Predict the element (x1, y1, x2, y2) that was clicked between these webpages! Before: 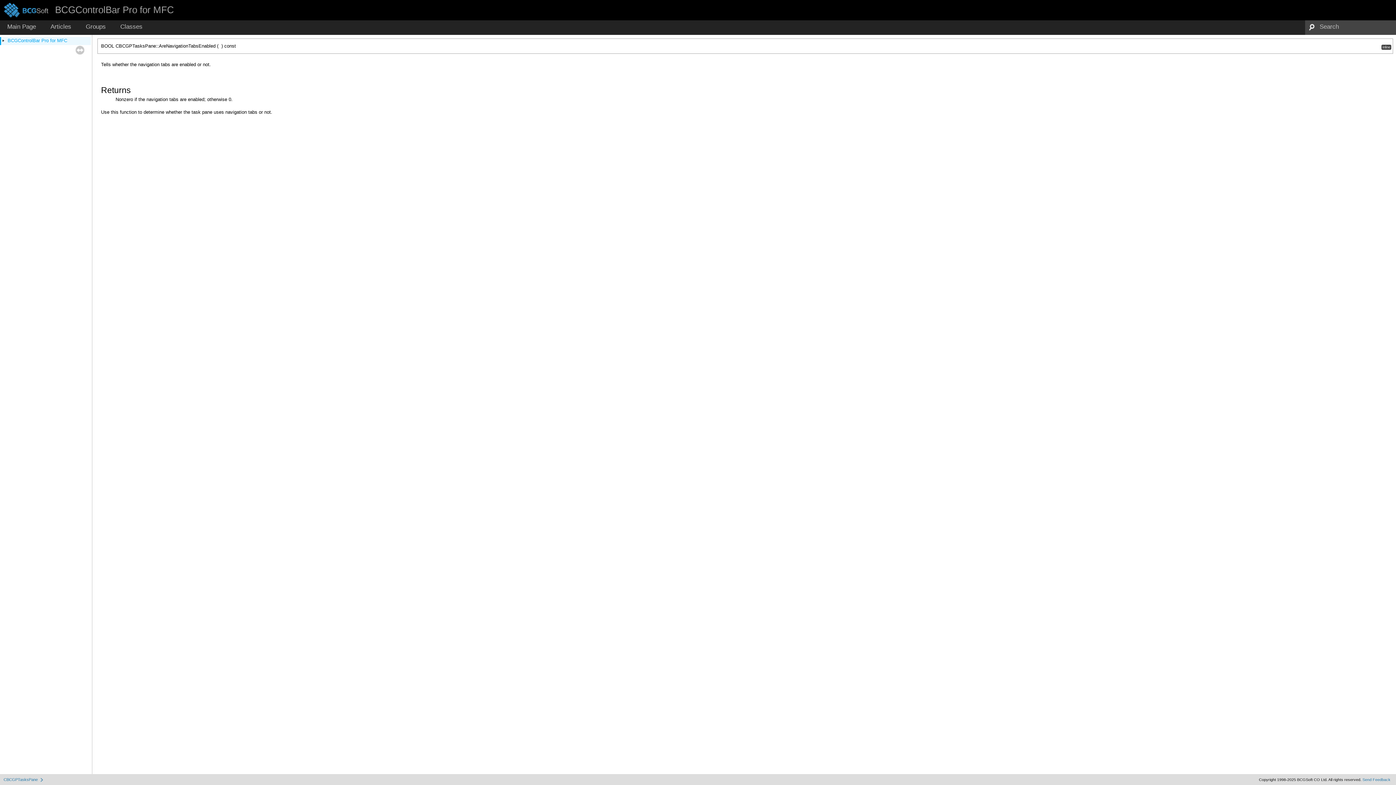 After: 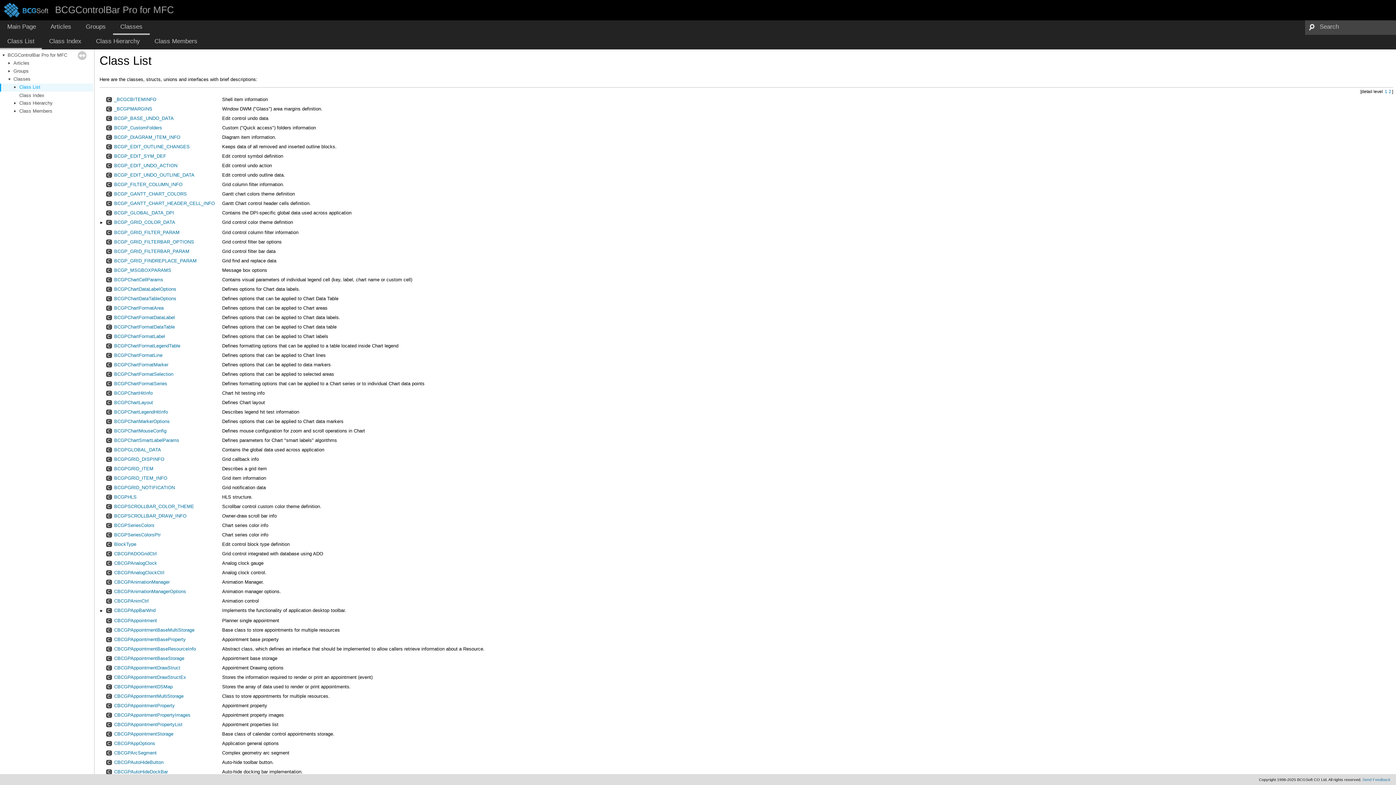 Action: label: Classes bbox: (113, 20, 149, 34)